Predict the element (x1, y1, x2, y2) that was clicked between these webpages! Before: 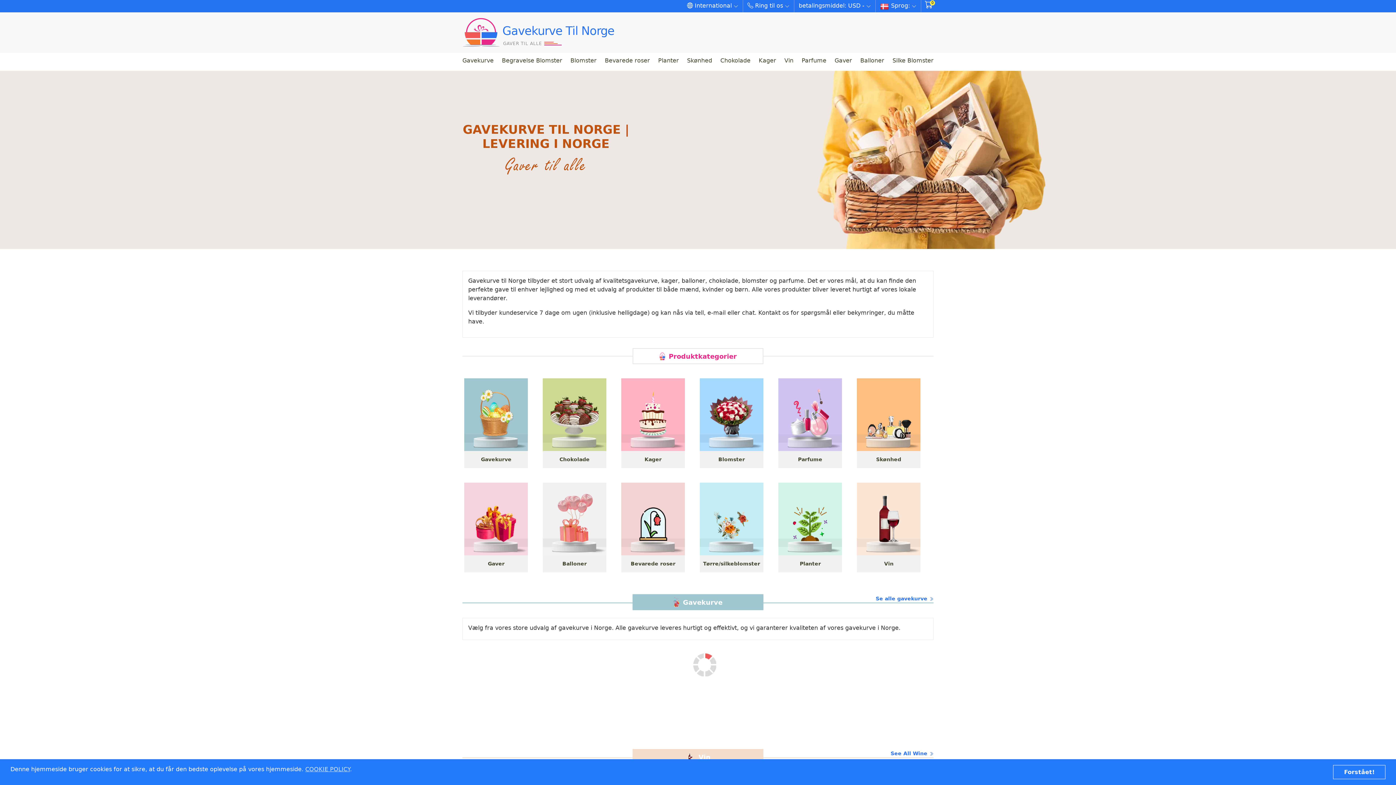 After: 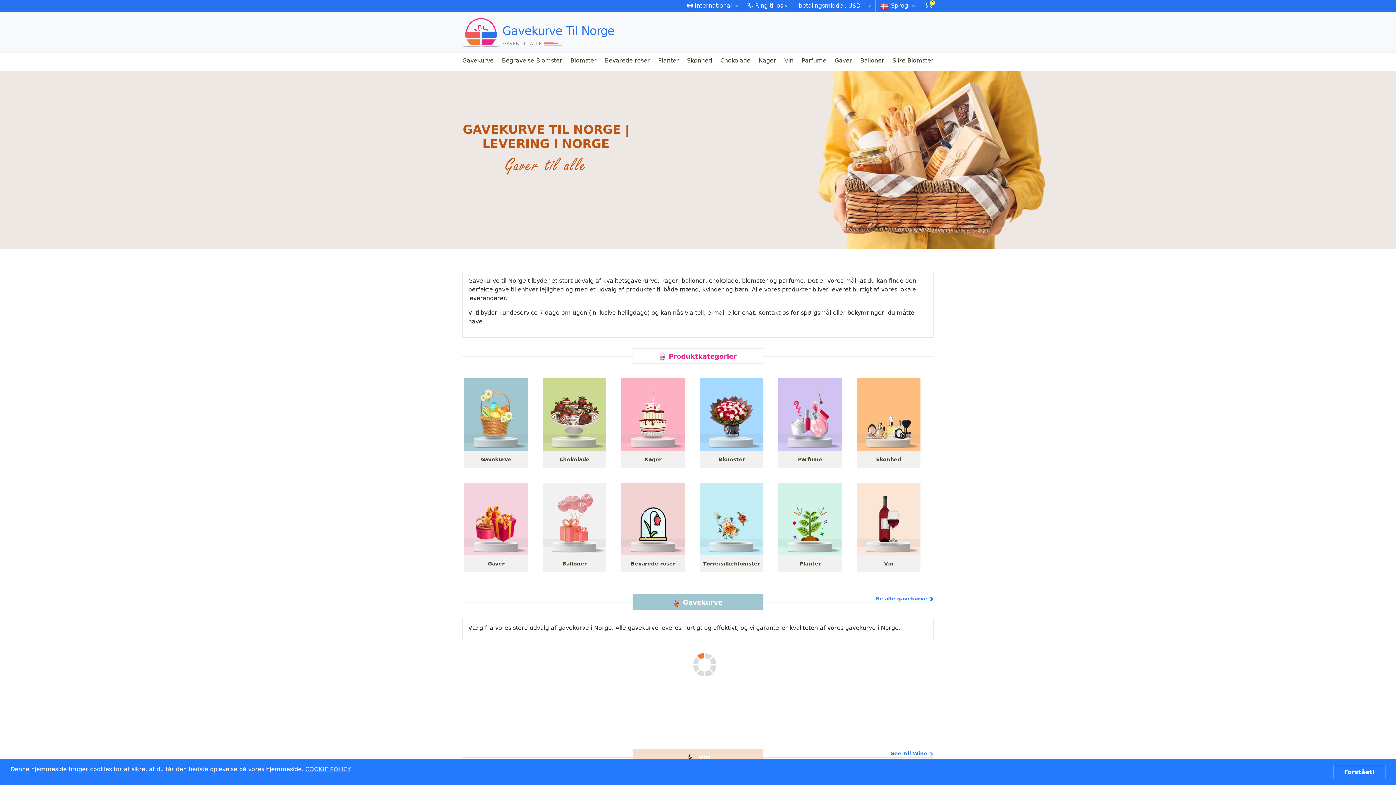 Action: bbox: (462, 12, 666, 52) label: Gavekurve Til Norge
GAVER TIL ALLE